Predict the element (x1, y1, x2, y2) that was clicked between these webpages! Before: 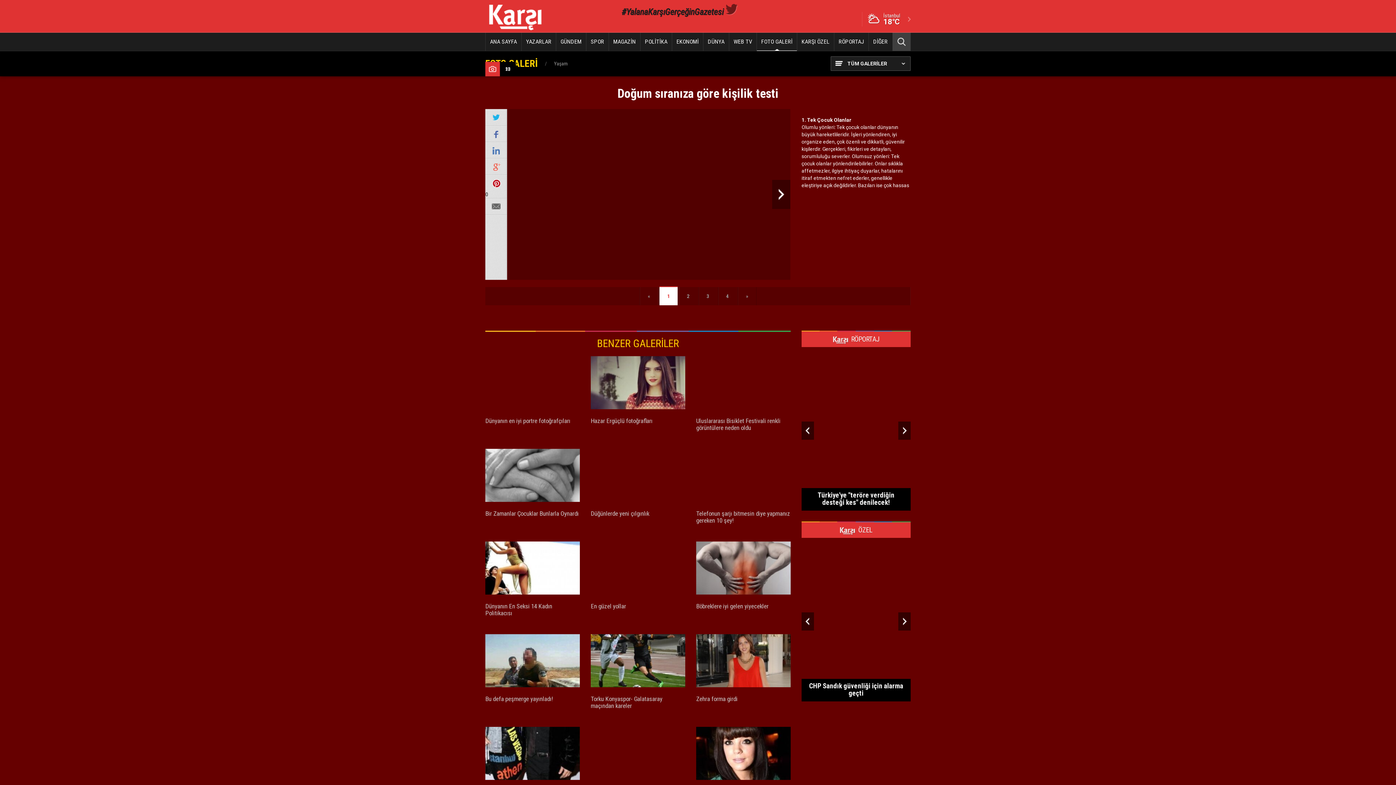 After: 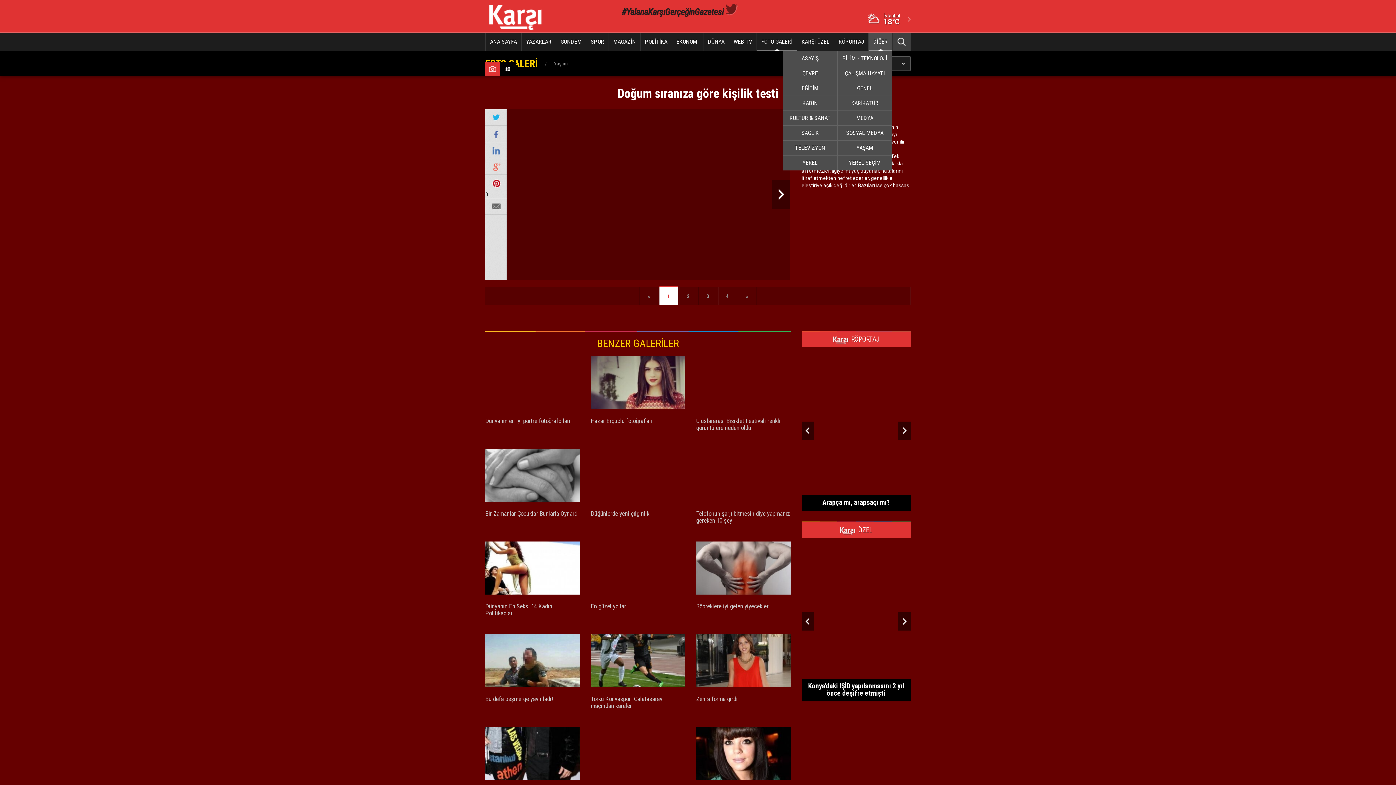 Action: bbox: (869, 32, 892, 50) label: DİĞER